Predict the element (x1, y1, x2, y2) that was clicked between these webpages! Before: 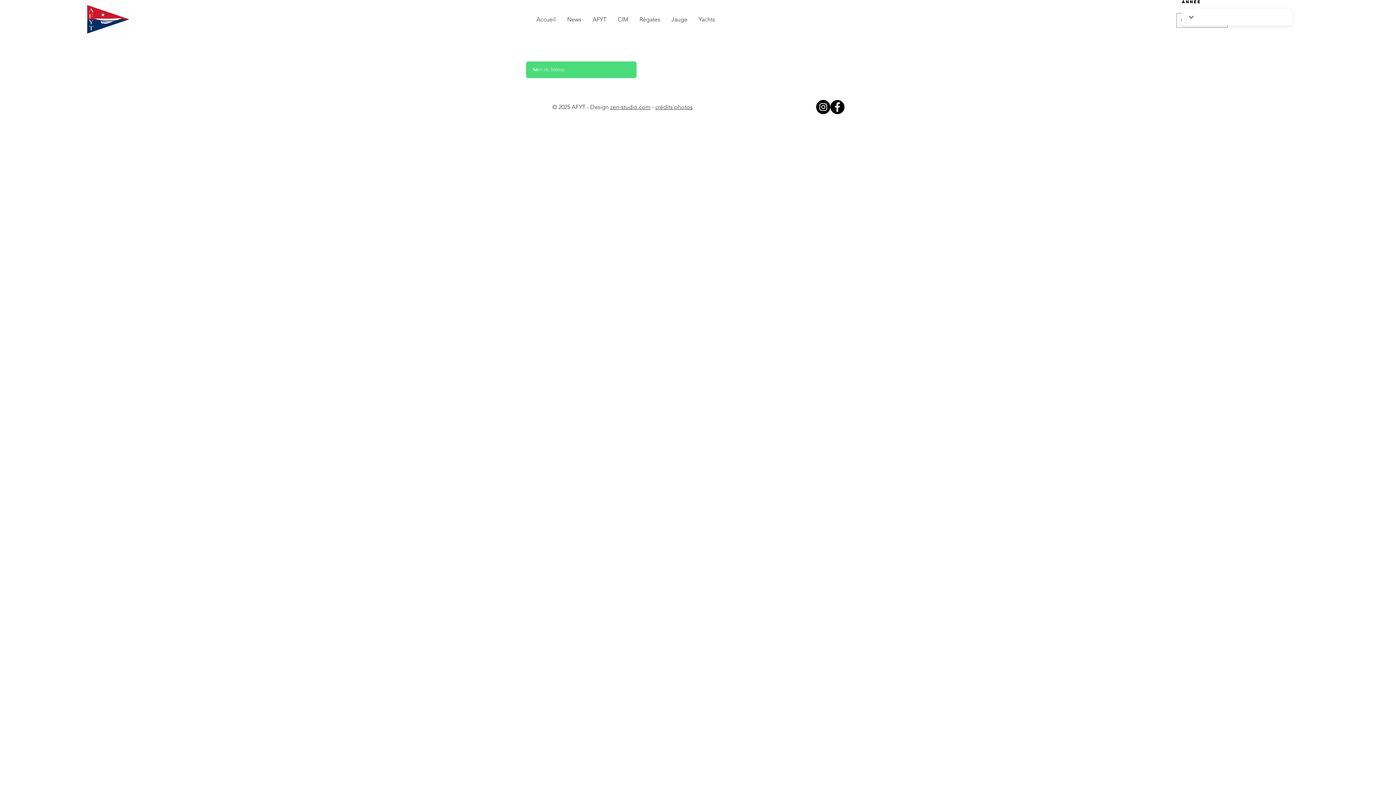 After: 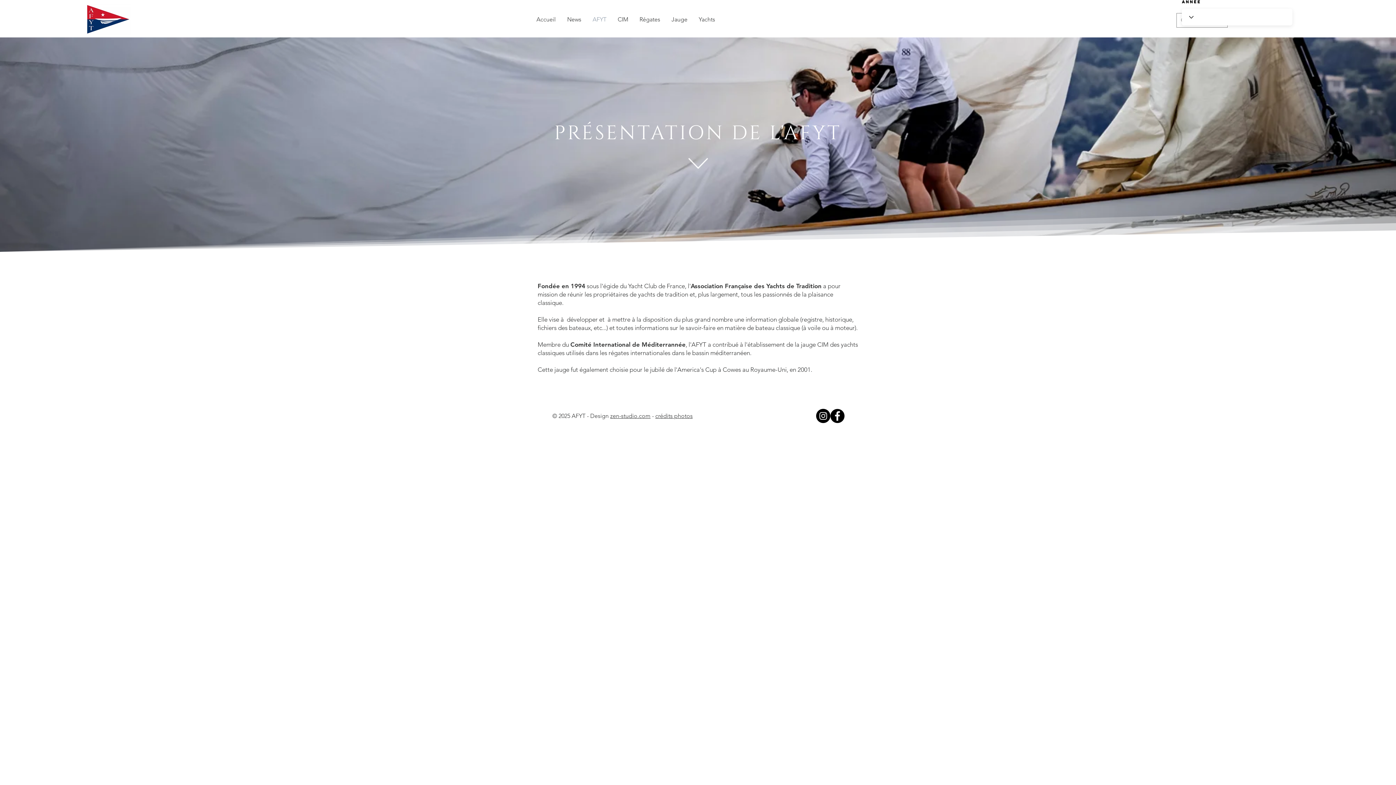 Action: bbox: (587, 10, 612, 28) label: AFYT